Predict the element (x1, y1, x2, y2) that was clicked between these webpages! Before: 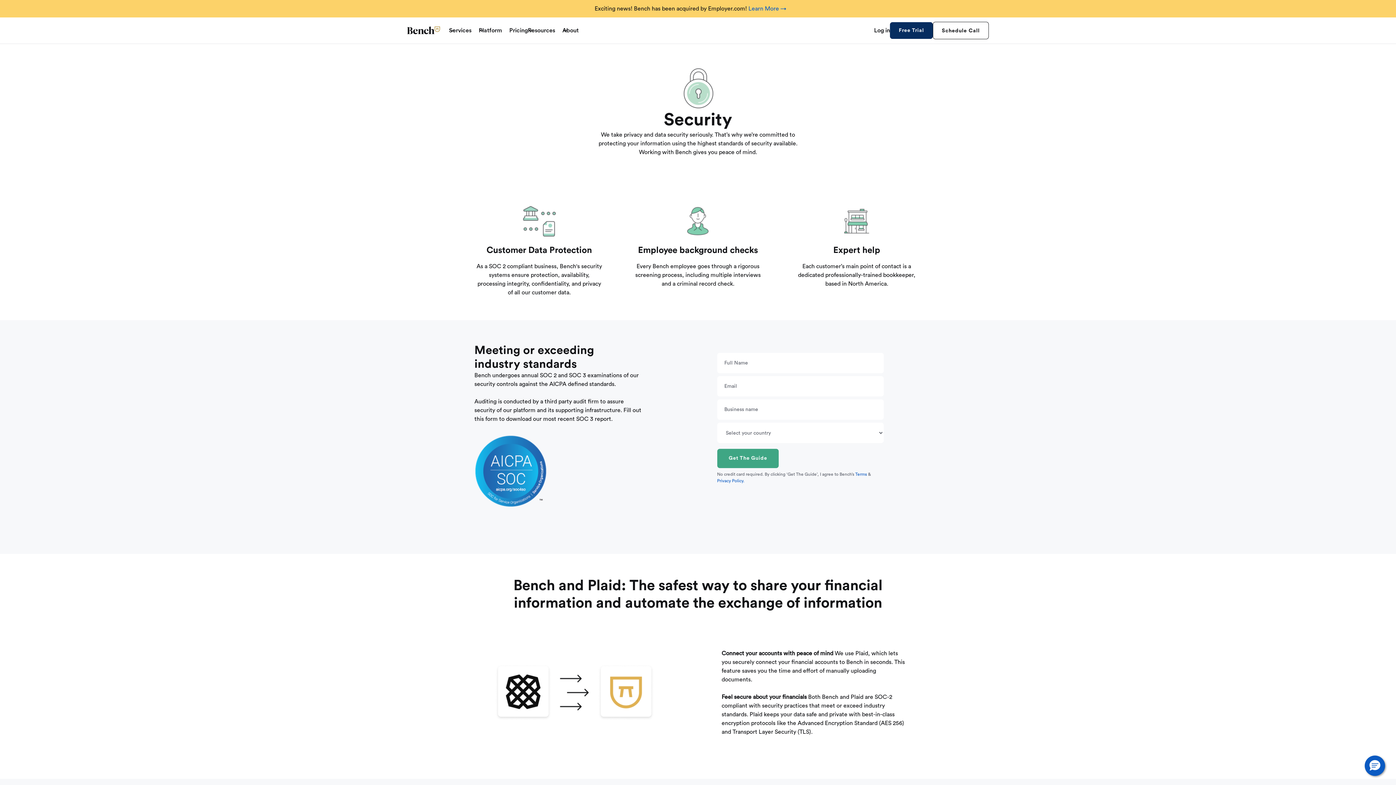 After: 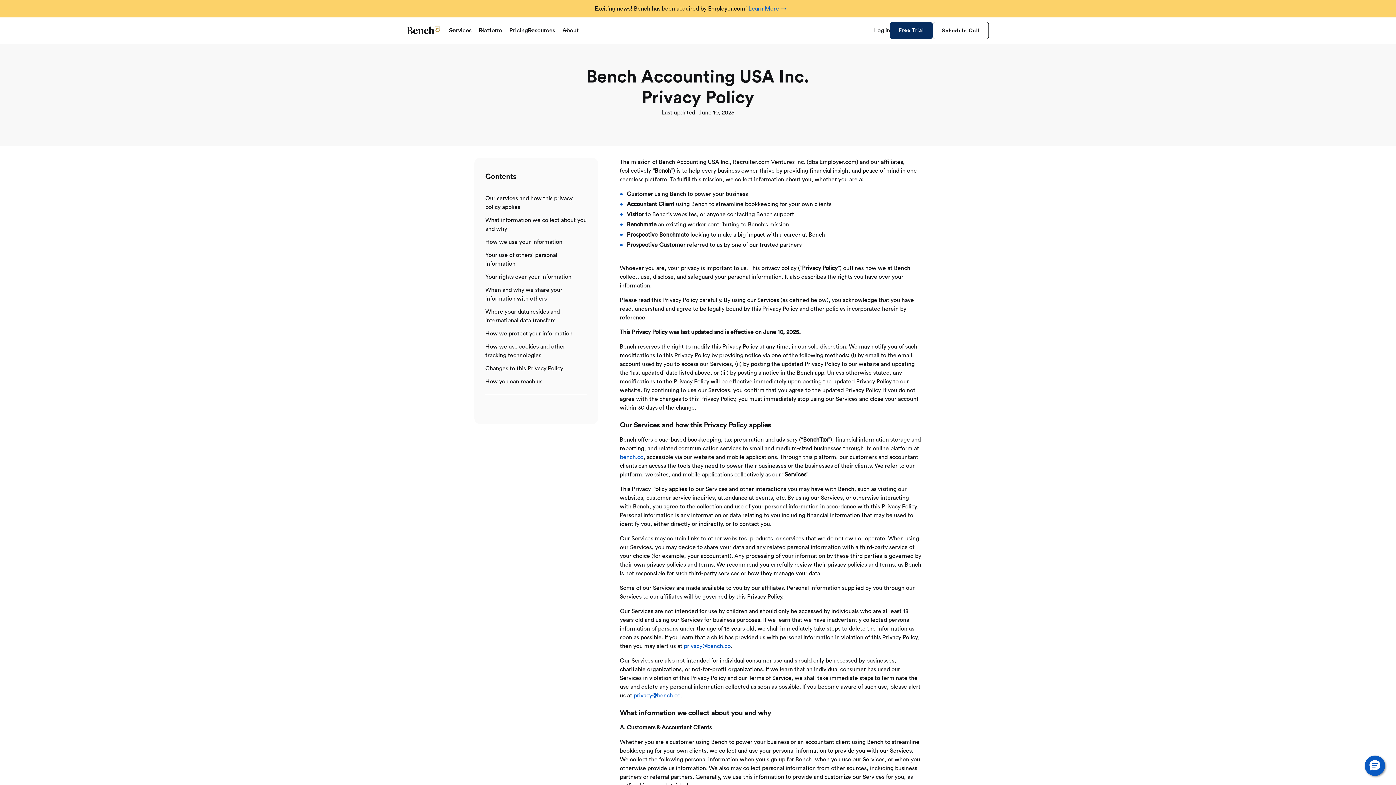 Action: bbox: (717, 478, 744, 483) label: Privacy Policy.